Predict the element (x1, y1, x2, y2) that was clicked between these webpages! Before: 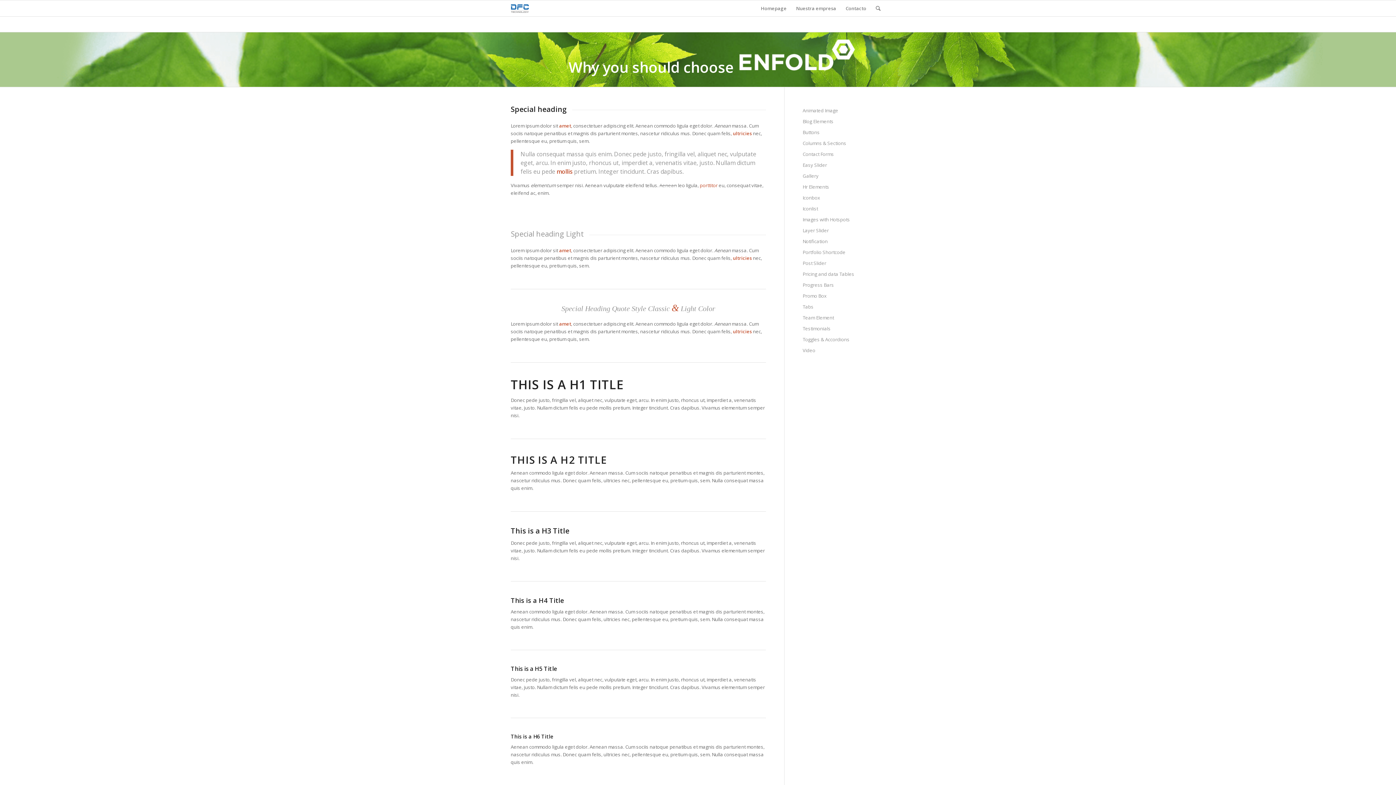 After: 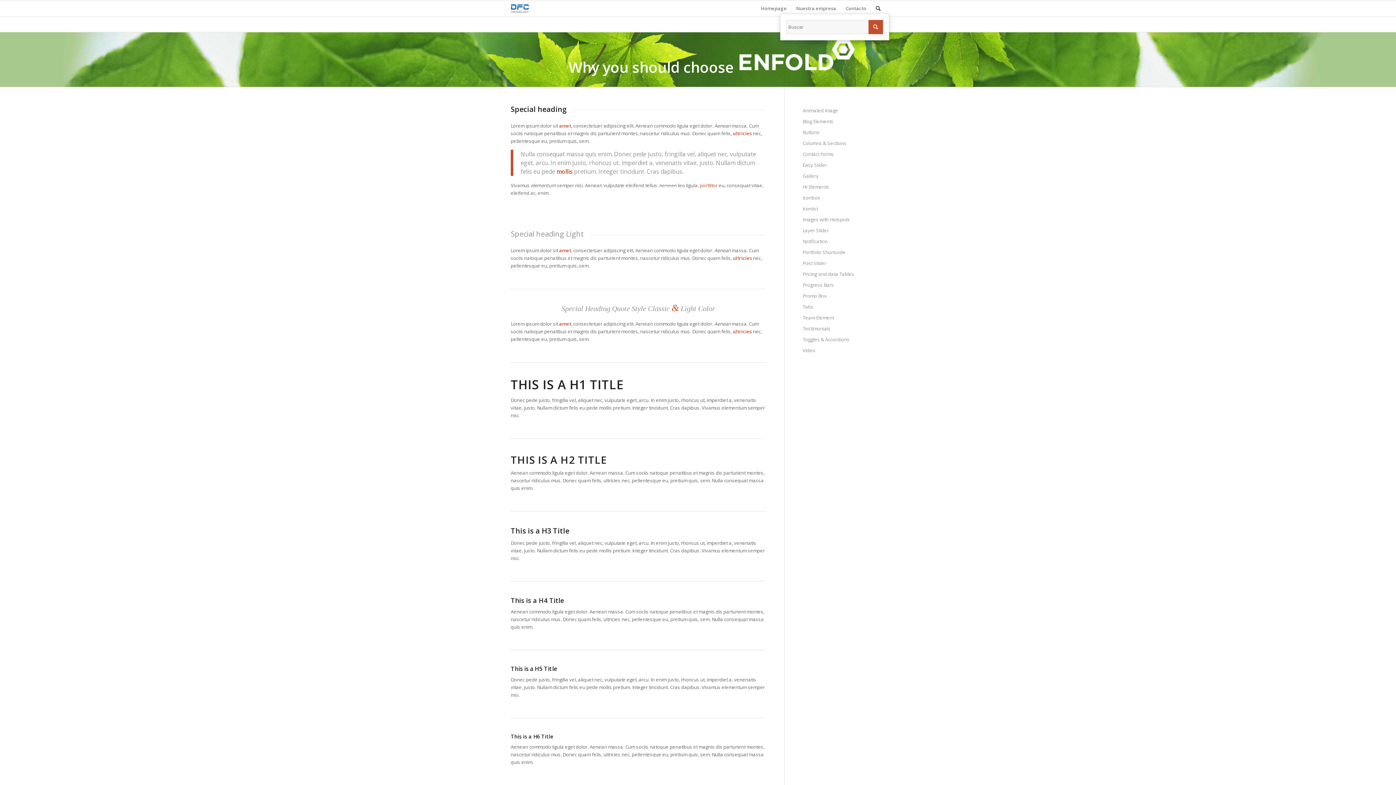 Action: bbox: (871, 0, 885, 16)